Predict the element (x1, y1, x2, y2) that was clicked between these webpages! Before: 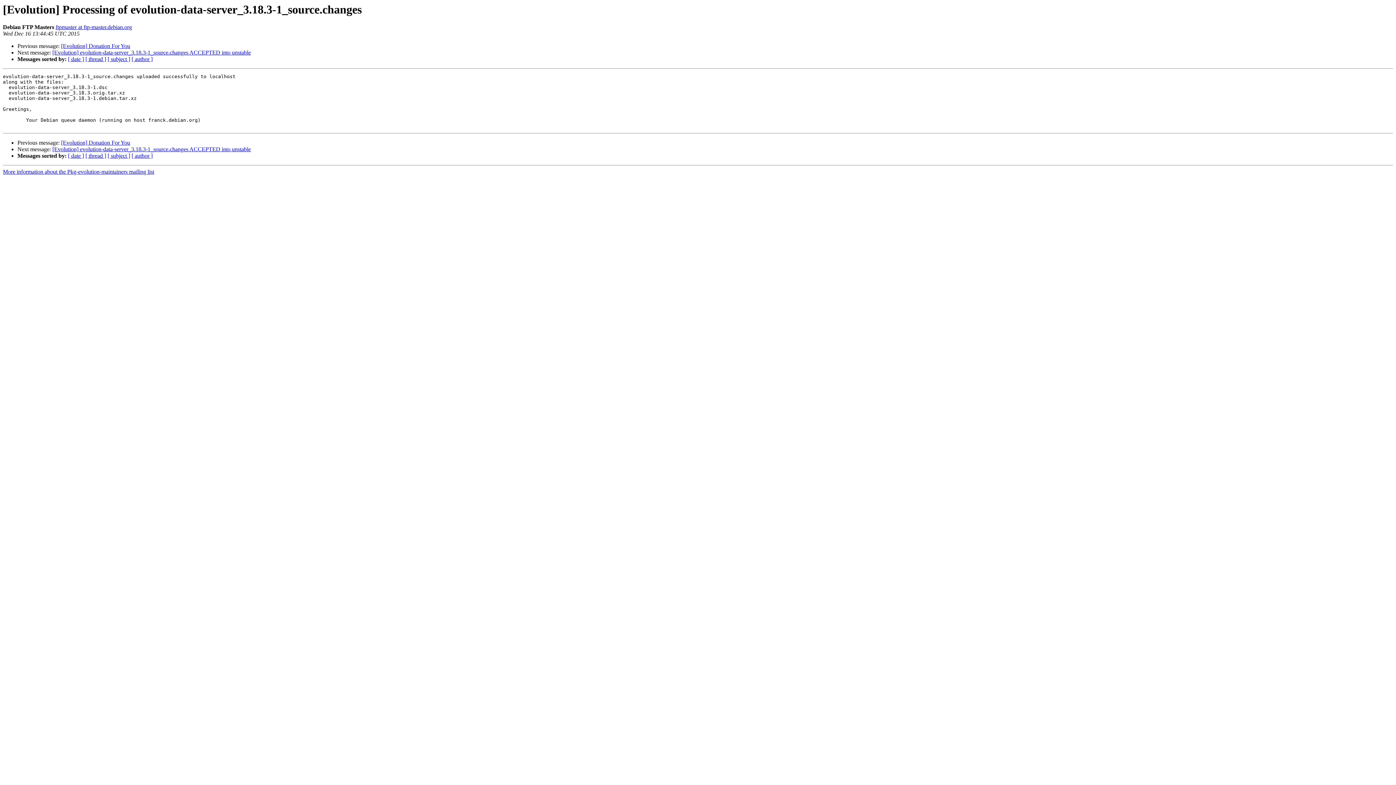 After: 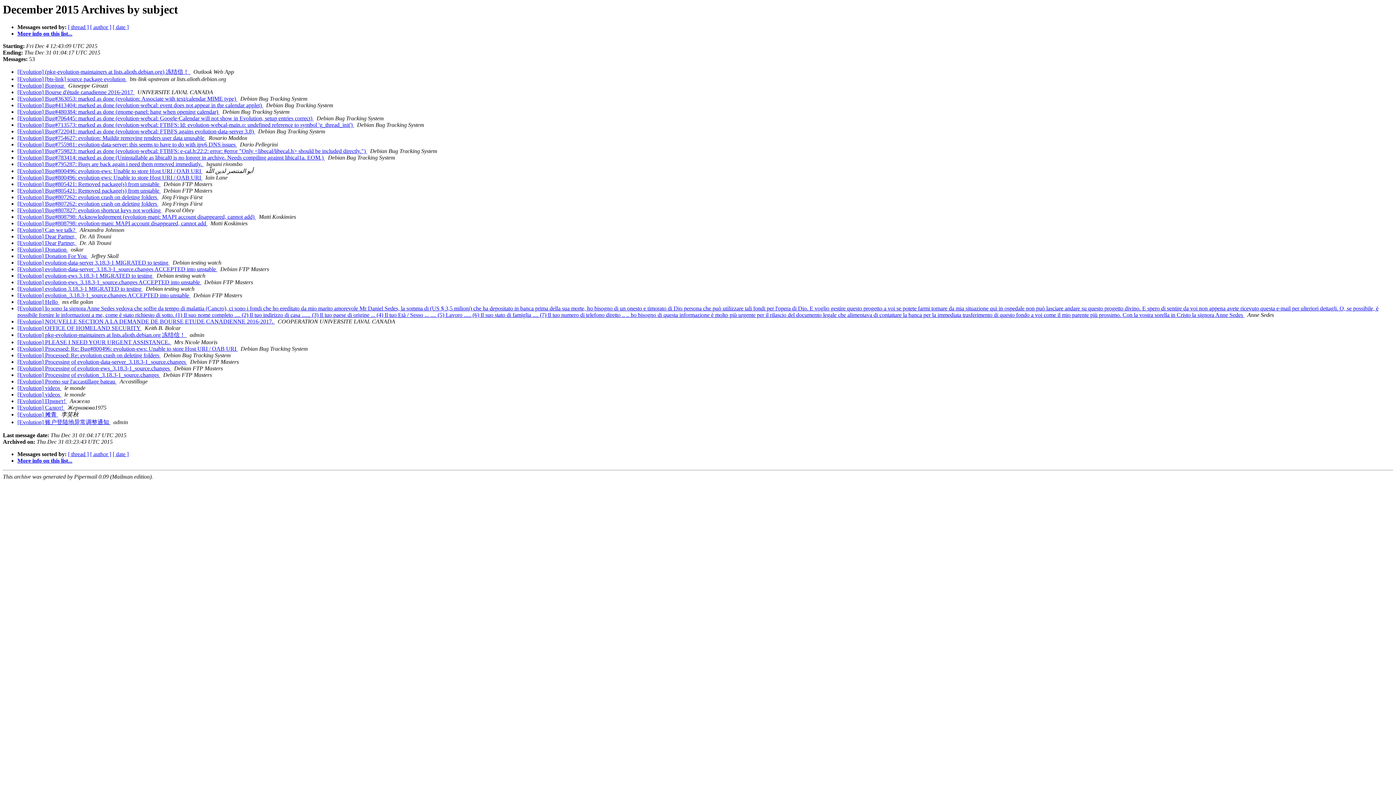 Action: bbox: (107, 152, 130, 159) label: [ subject ]